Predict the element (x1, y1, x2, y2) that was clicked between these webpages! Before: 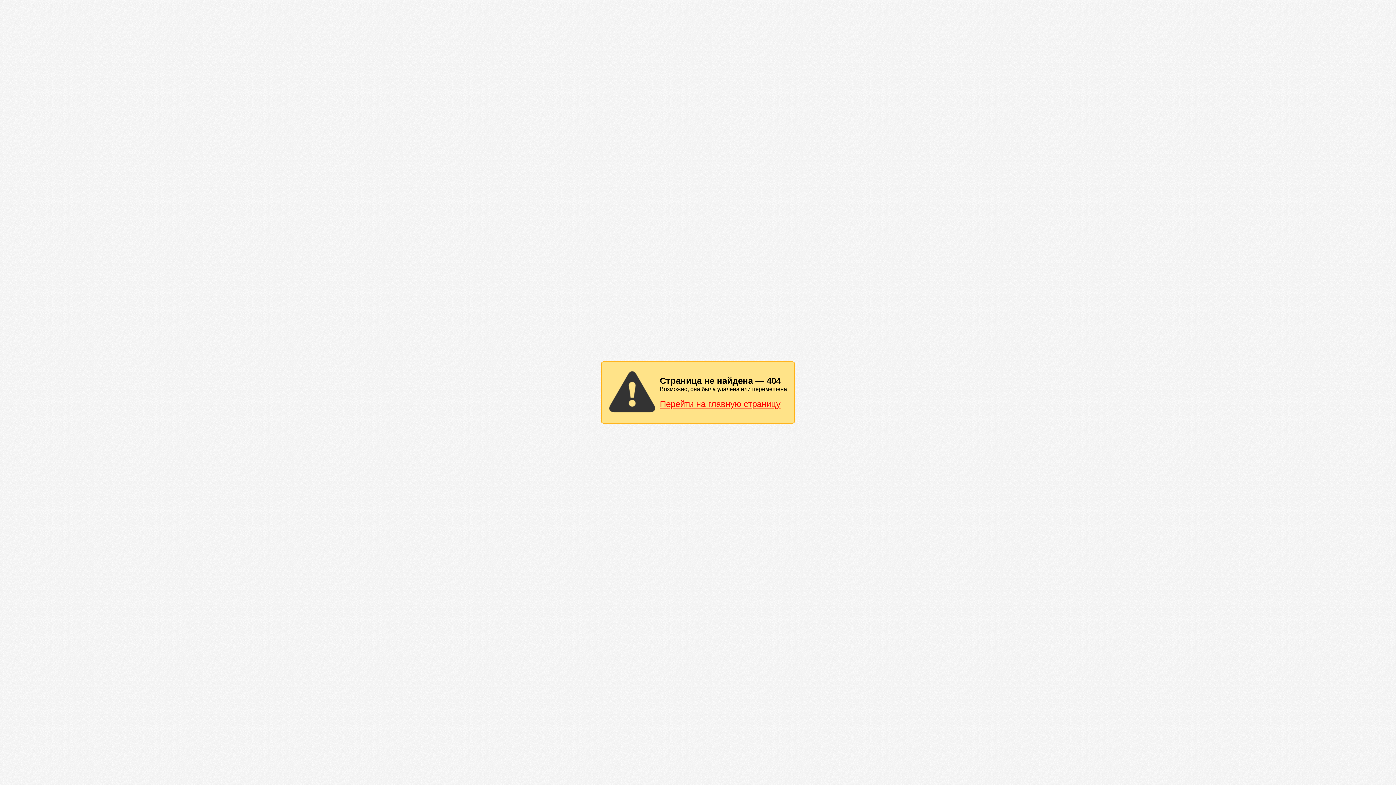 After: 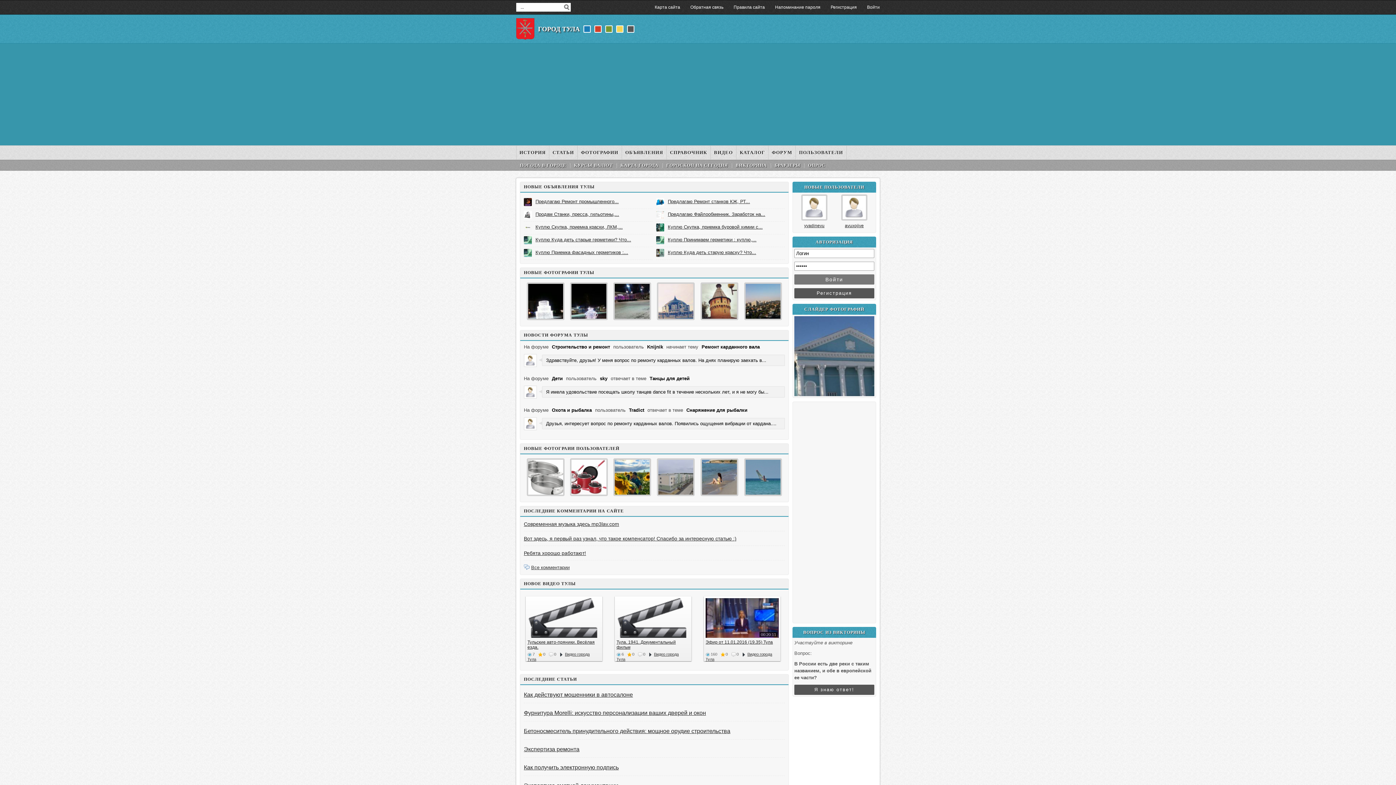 Action: label: Перейти на главную страницу bbox: (660, 399, 780, 409)